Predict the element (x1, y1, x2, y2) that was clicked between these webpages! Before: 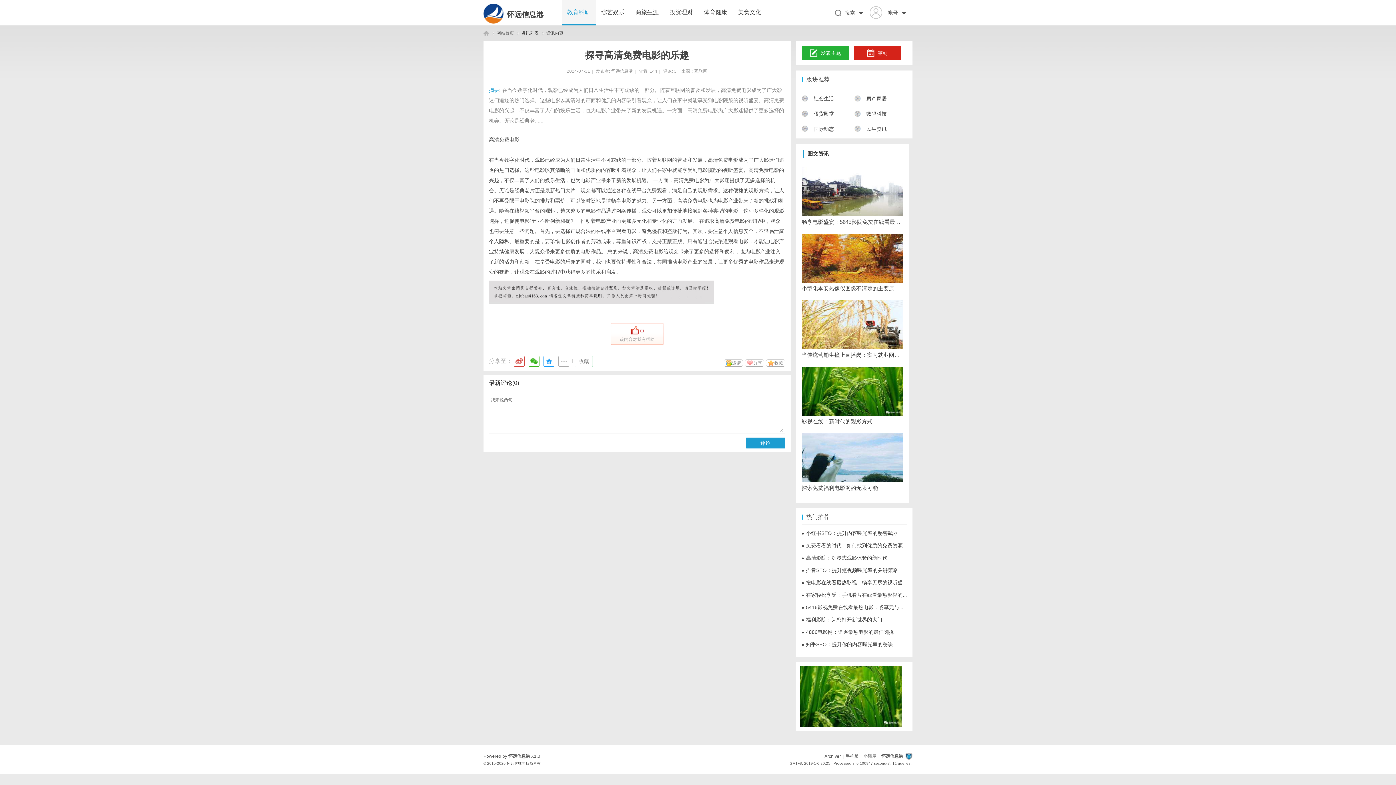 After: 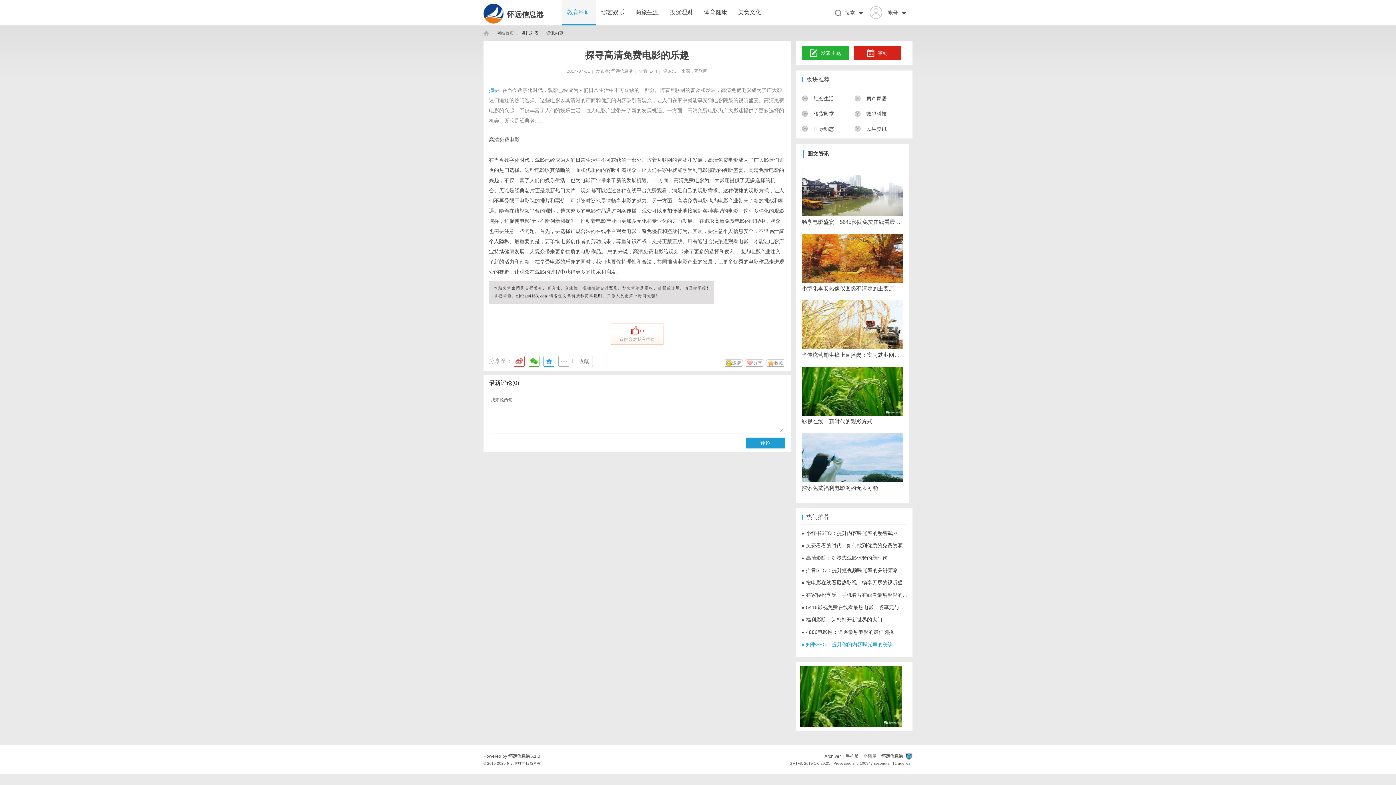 Action: bbox: (801, 641, 893, 647) label: ●知乎SEO：提升你的内容曝光率的秘诀